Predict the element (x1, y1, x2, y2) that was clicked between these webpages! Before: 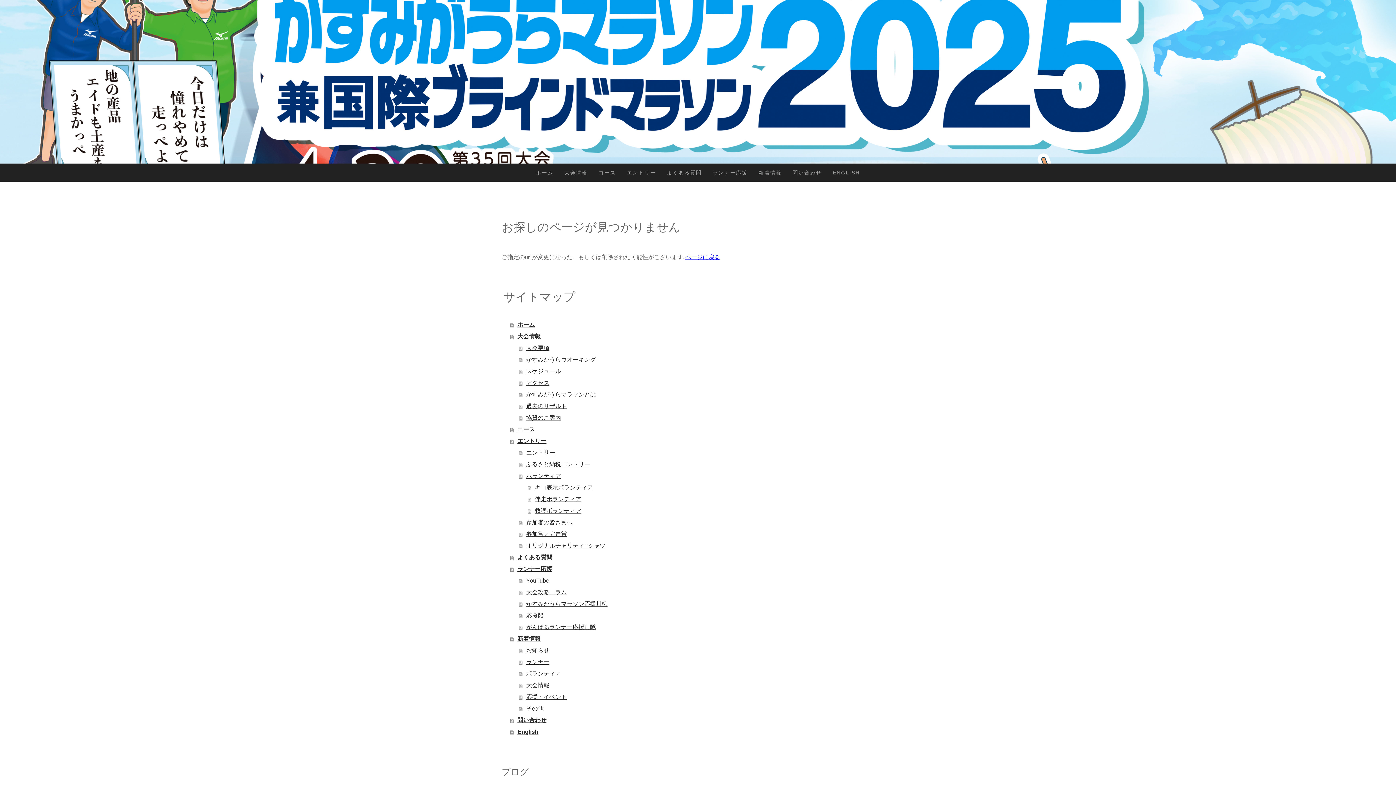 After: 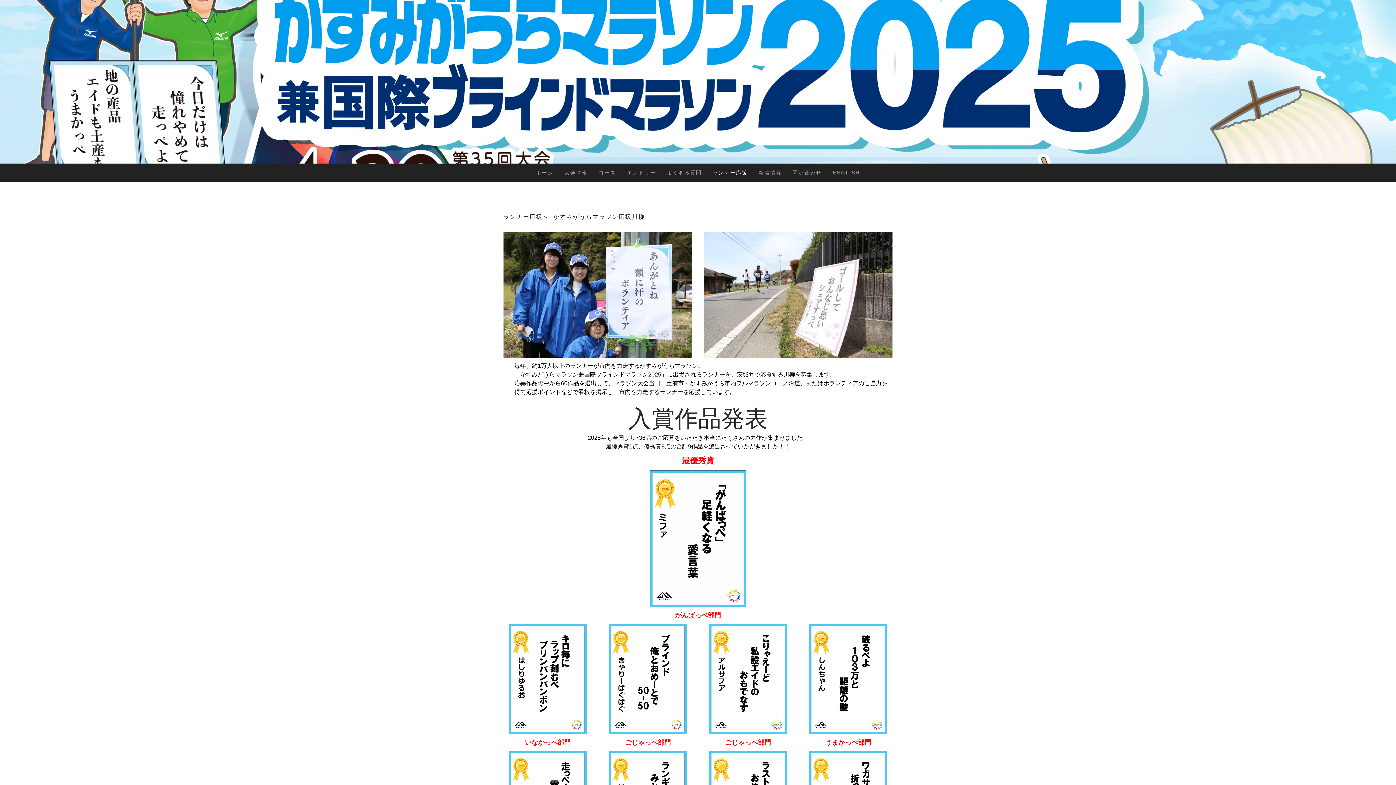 Action: bbox: (519, 598, 894, 610) label: かすみがうらマラソン応援川柳